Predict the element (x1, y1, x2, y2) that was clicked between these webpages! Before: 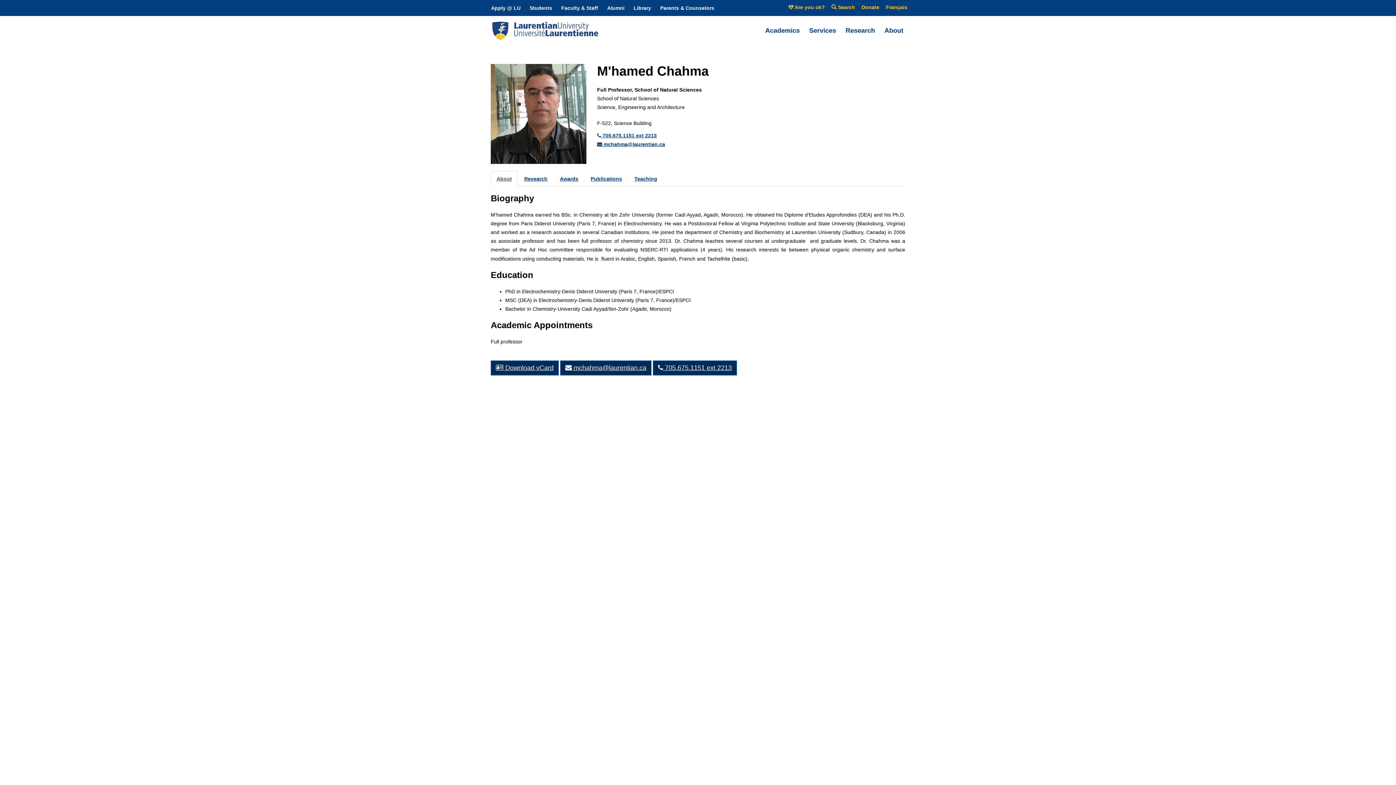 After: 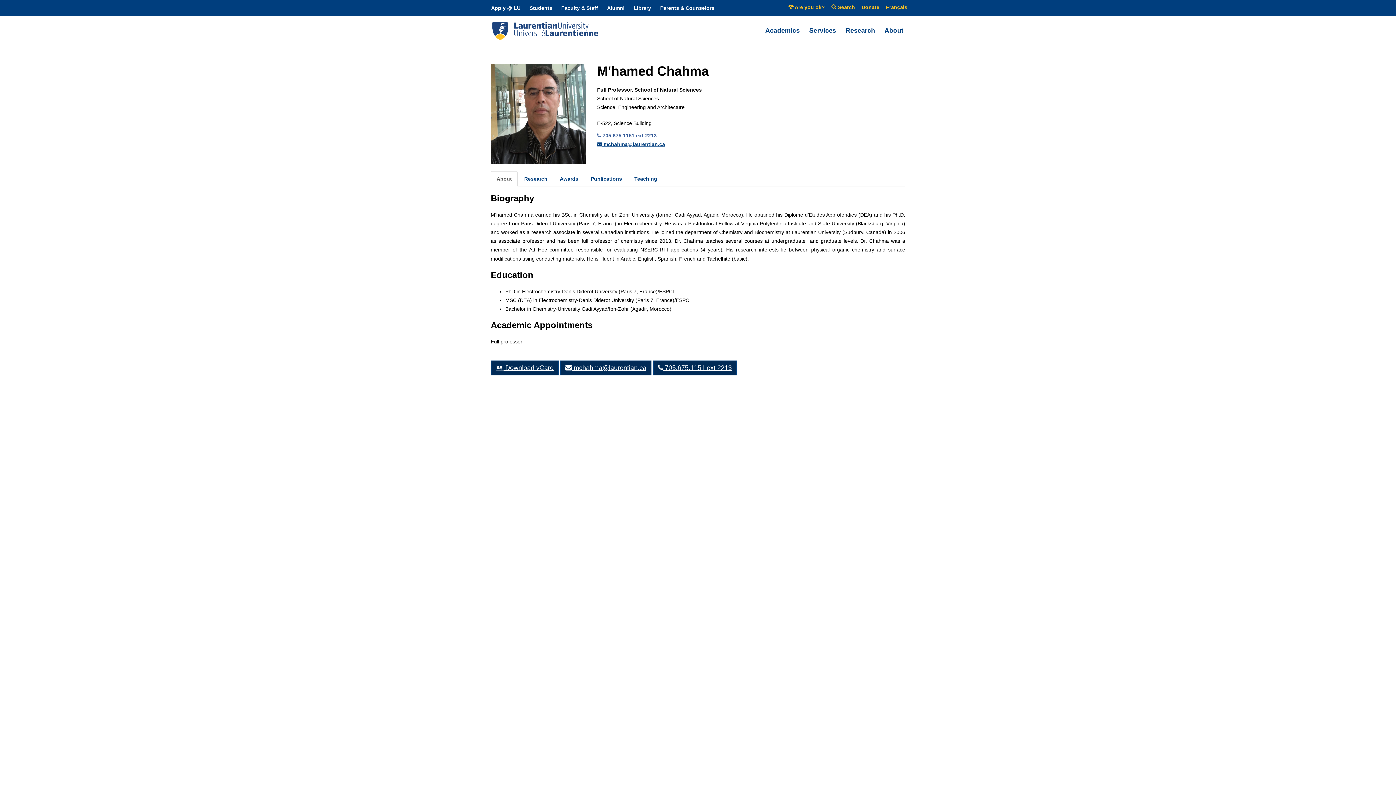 Action: bbox: (597, 132, 656, 138) label:  705.675.1151 ext 2213